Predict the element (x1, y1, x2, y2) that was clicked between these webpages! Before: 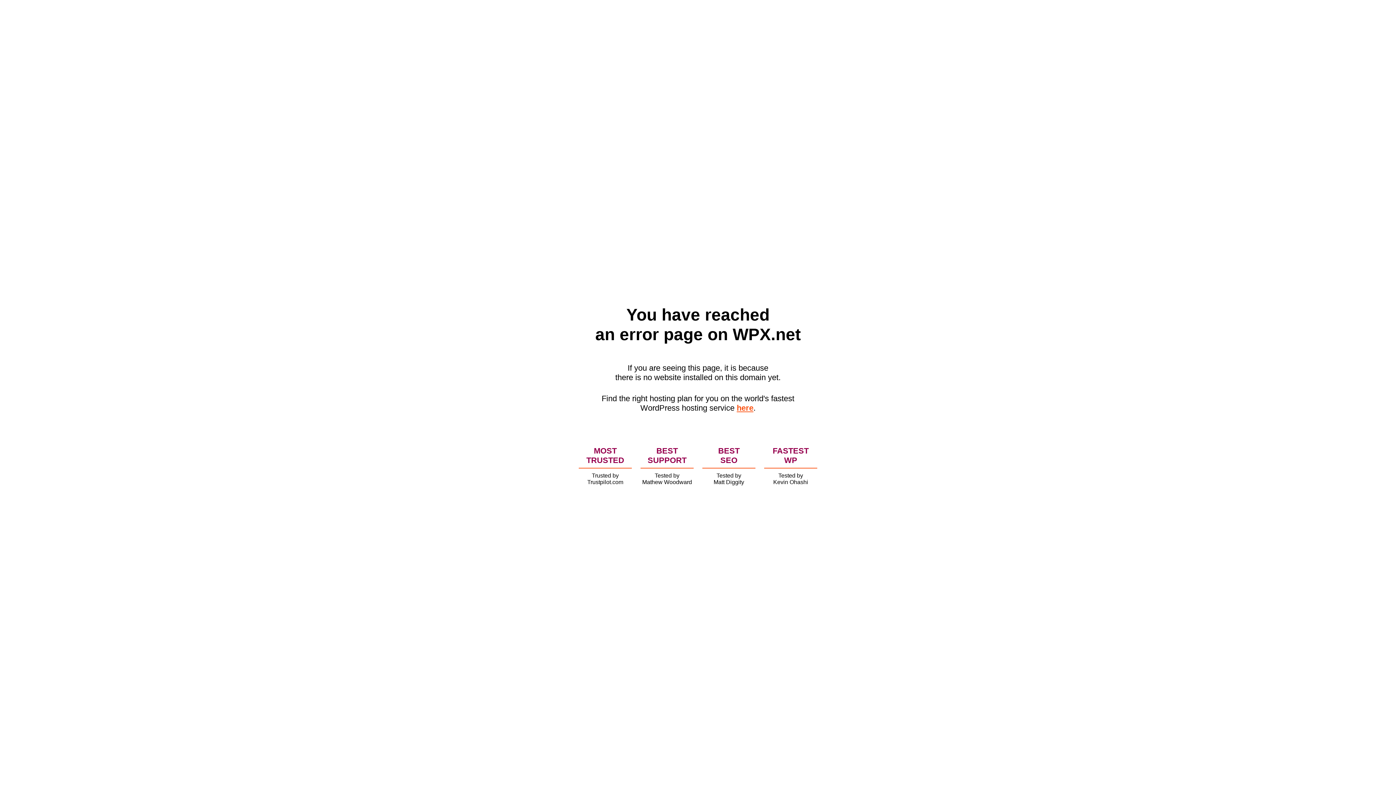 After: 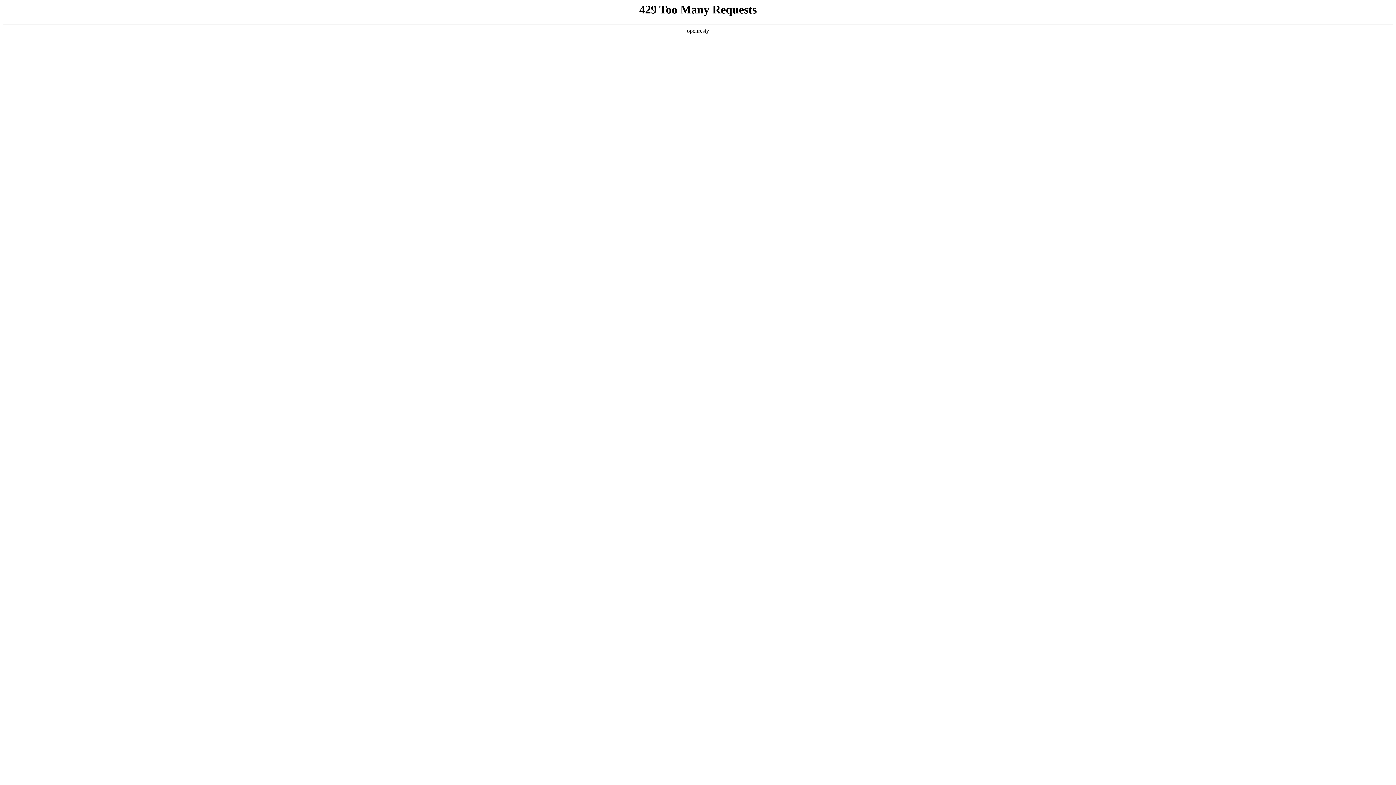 Action: bbox: (736, 403, 753, 412) label: here